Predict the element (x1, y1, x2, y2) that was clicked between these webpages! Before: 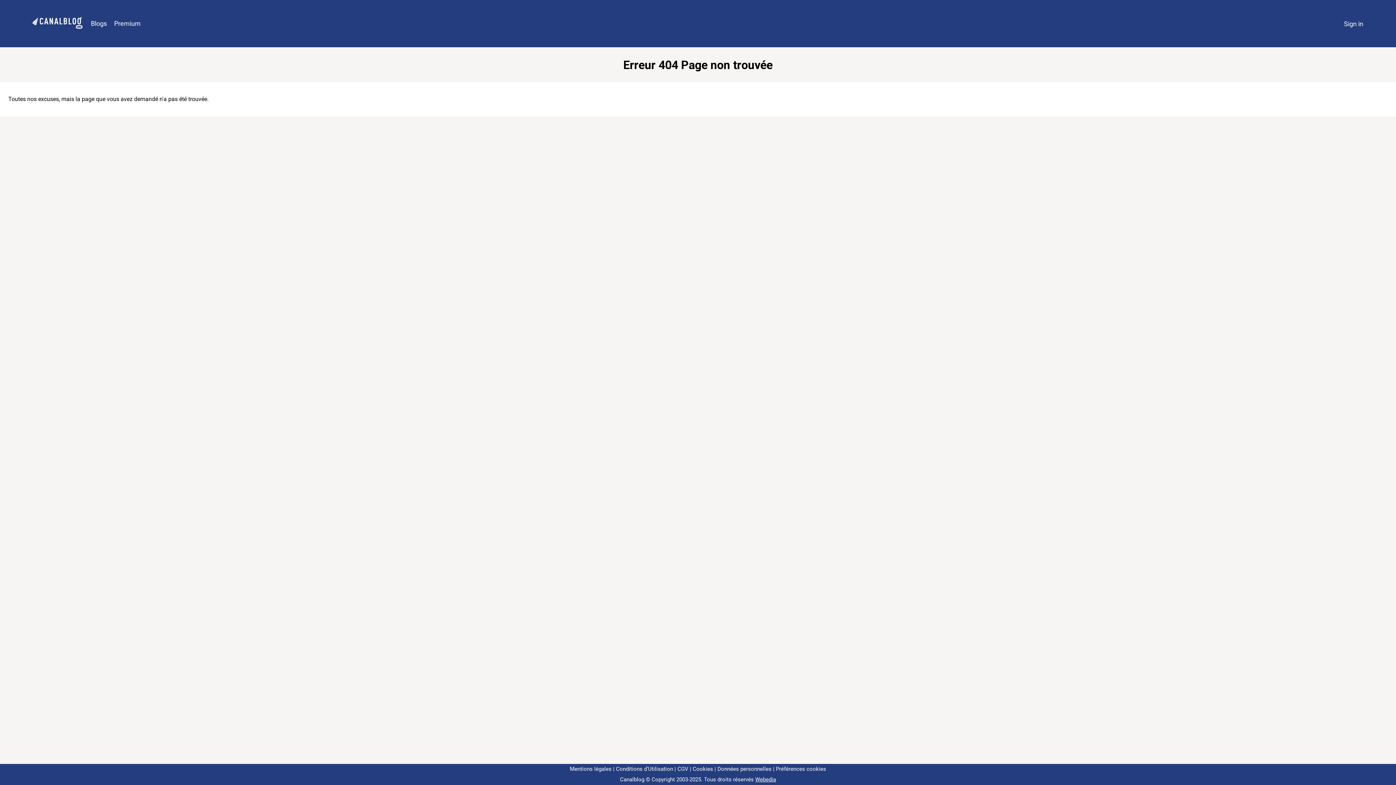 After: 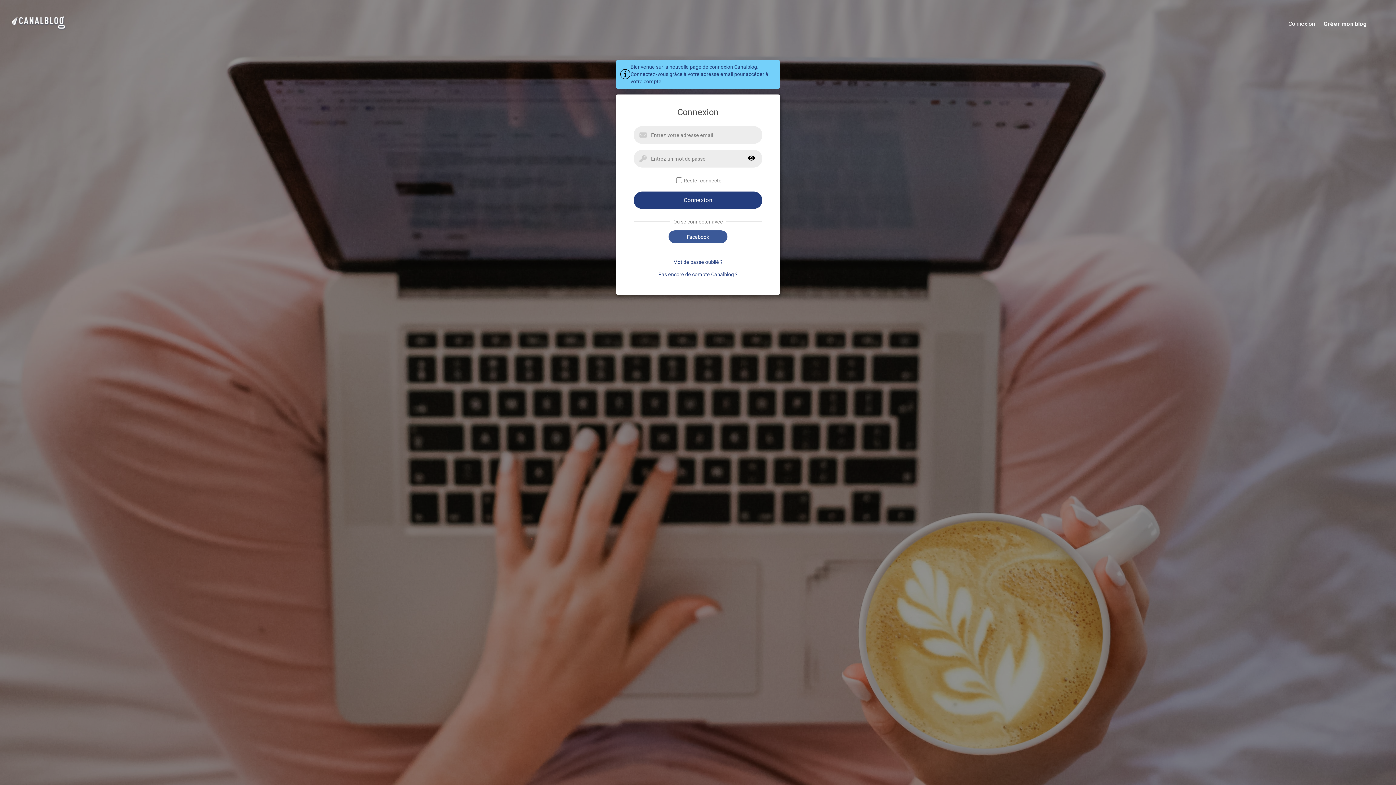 Action: bbox: (1340, 16, 1367, 31) label: Sign in